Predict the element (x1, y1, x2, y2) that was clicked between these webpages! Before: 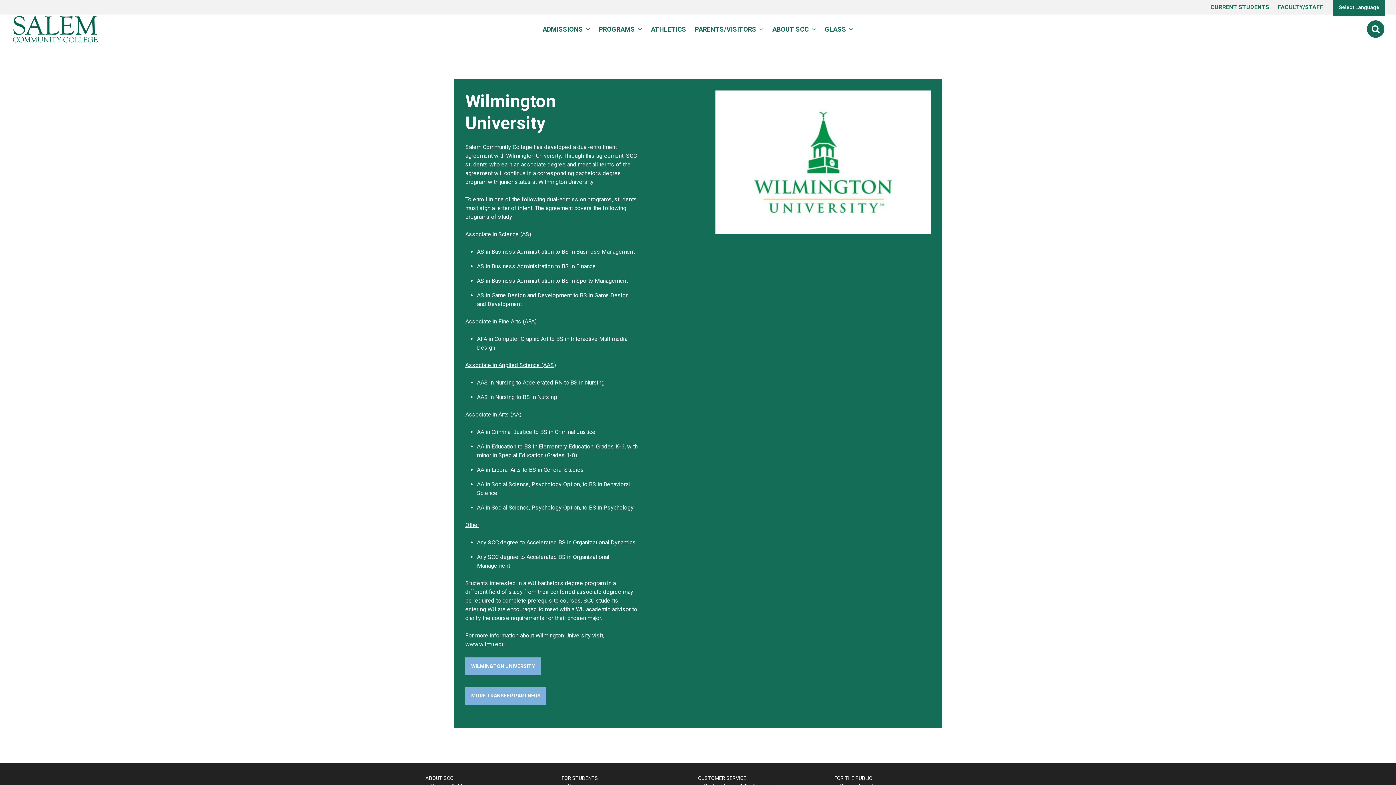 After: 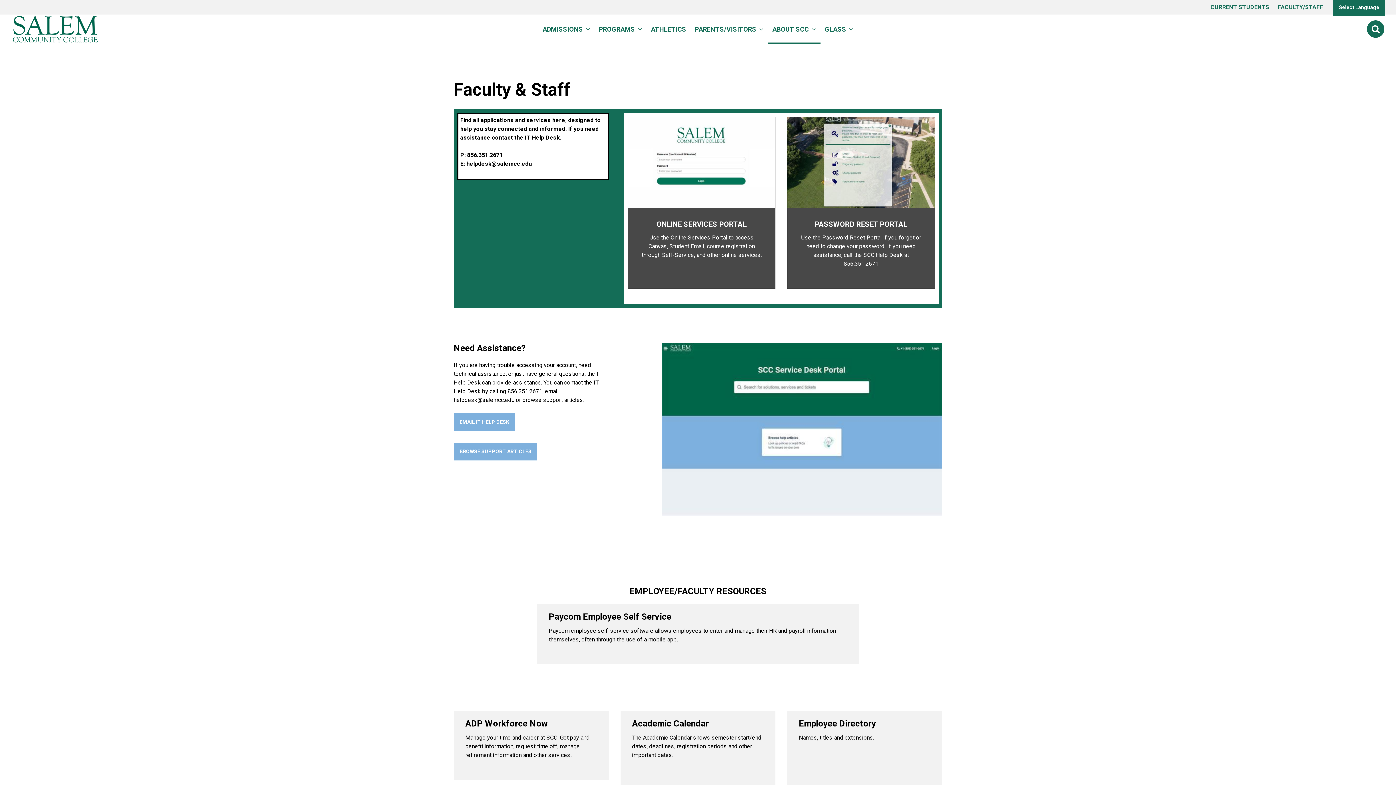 Action: bbox: (1278, 0, 1323, 14) label: FACULTY/STAFF